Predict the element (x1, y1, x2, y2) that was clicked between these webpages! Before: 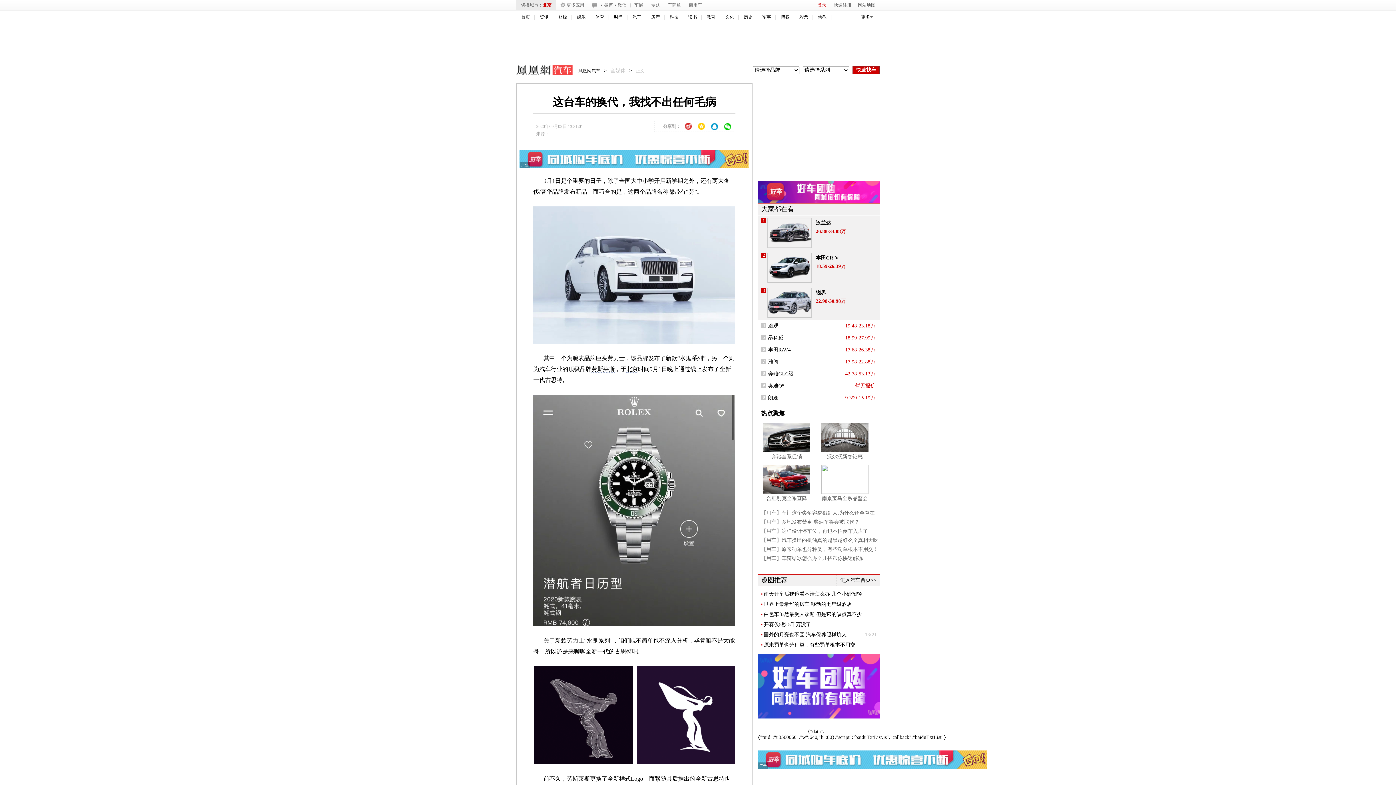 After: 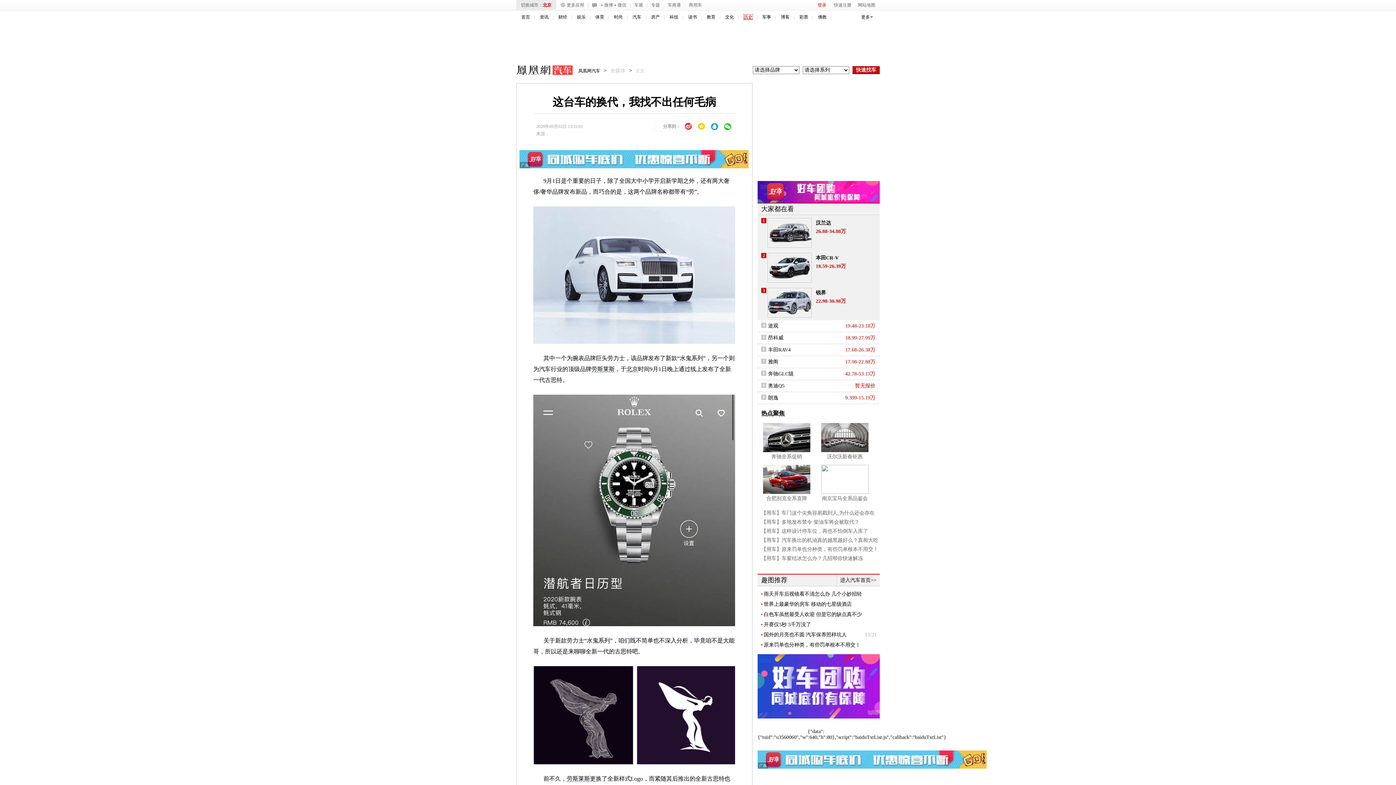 Action: bbox: (744, 14, 752, 19) label: 历史